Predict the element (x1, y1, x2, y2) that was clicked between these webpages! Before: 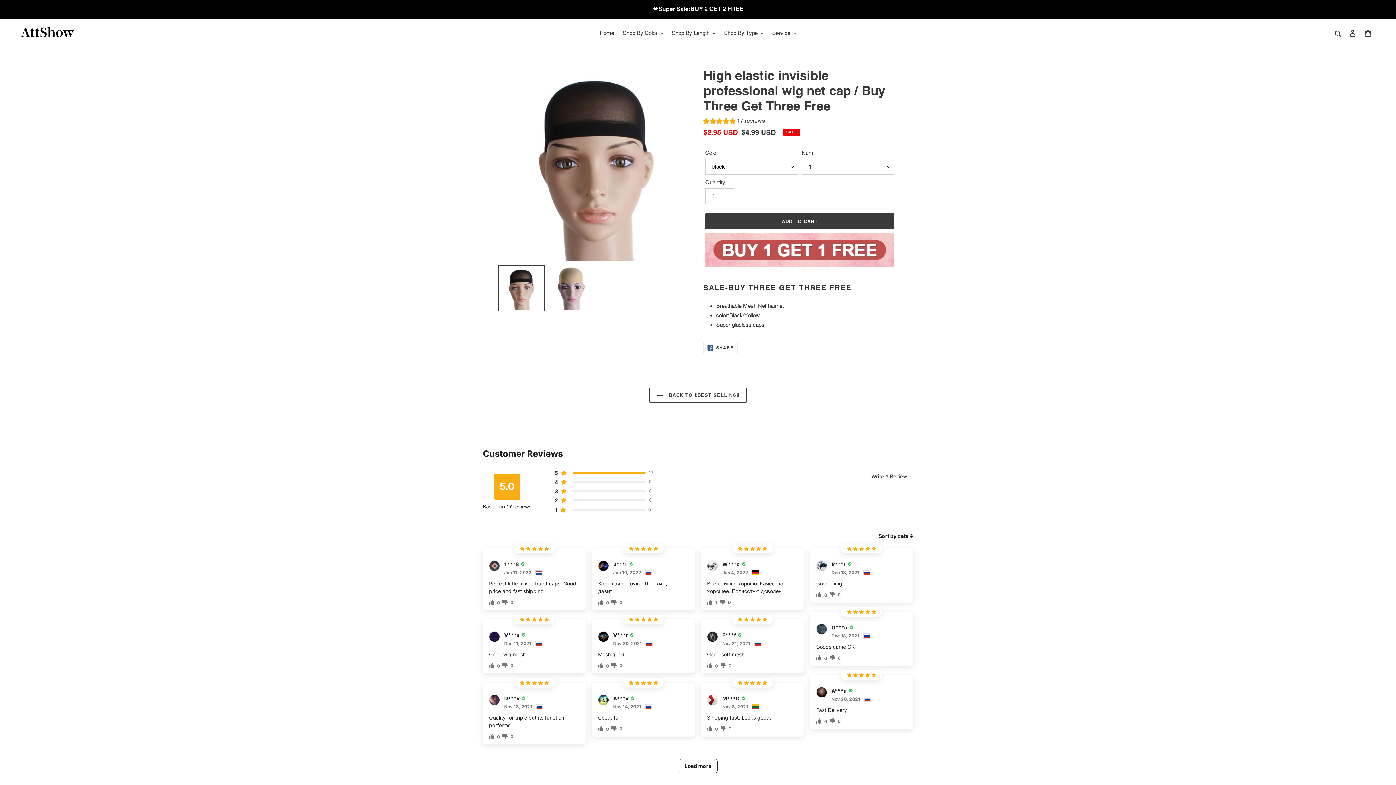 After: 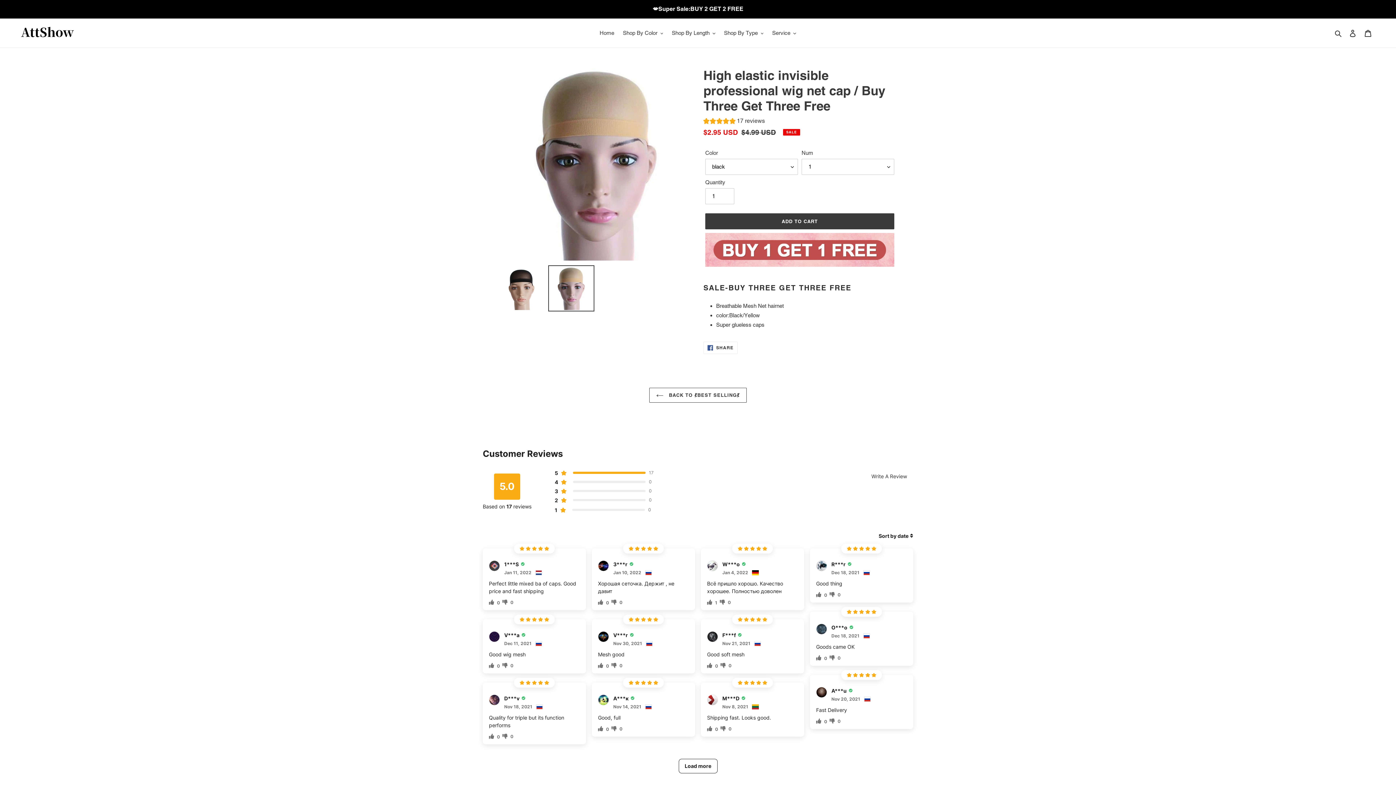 Action: bbox: (548, 265, 594, 311)